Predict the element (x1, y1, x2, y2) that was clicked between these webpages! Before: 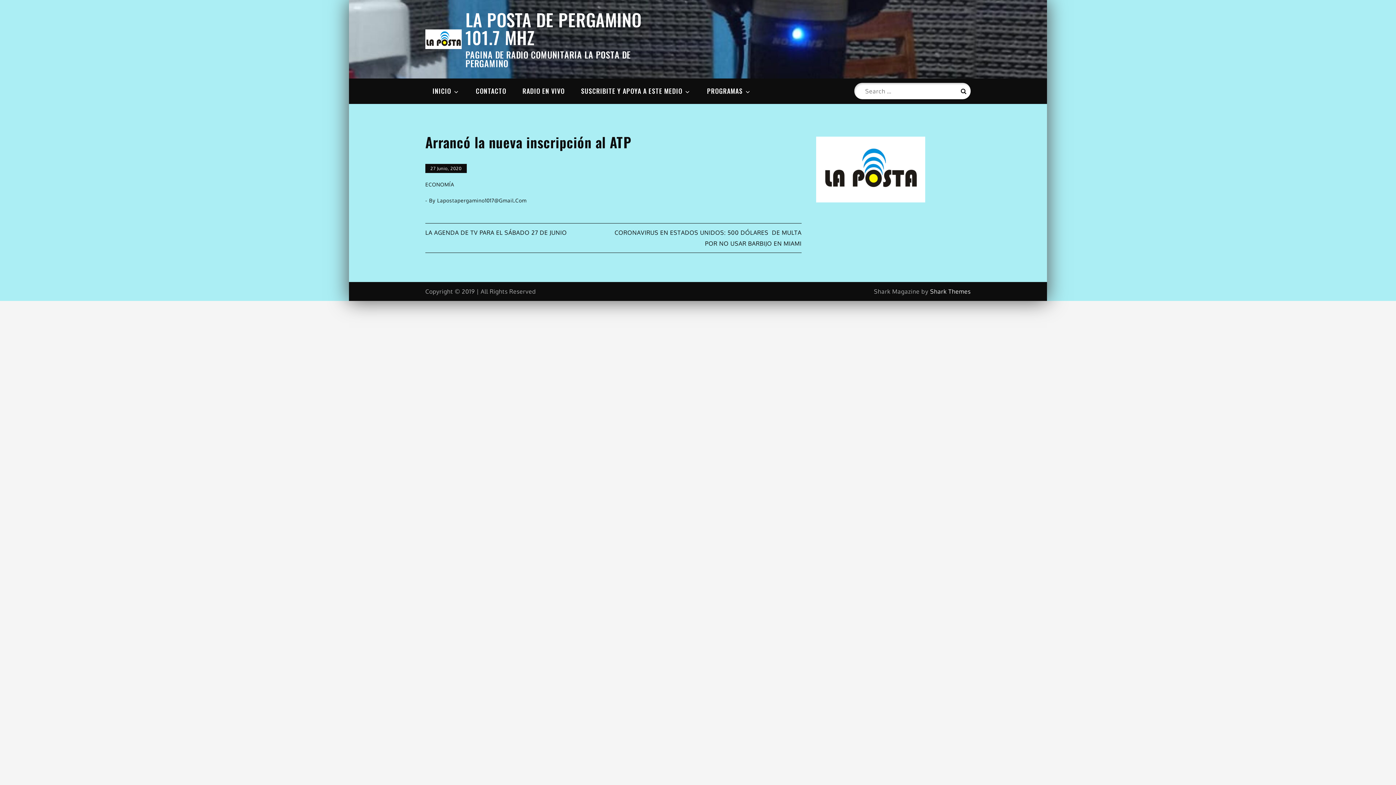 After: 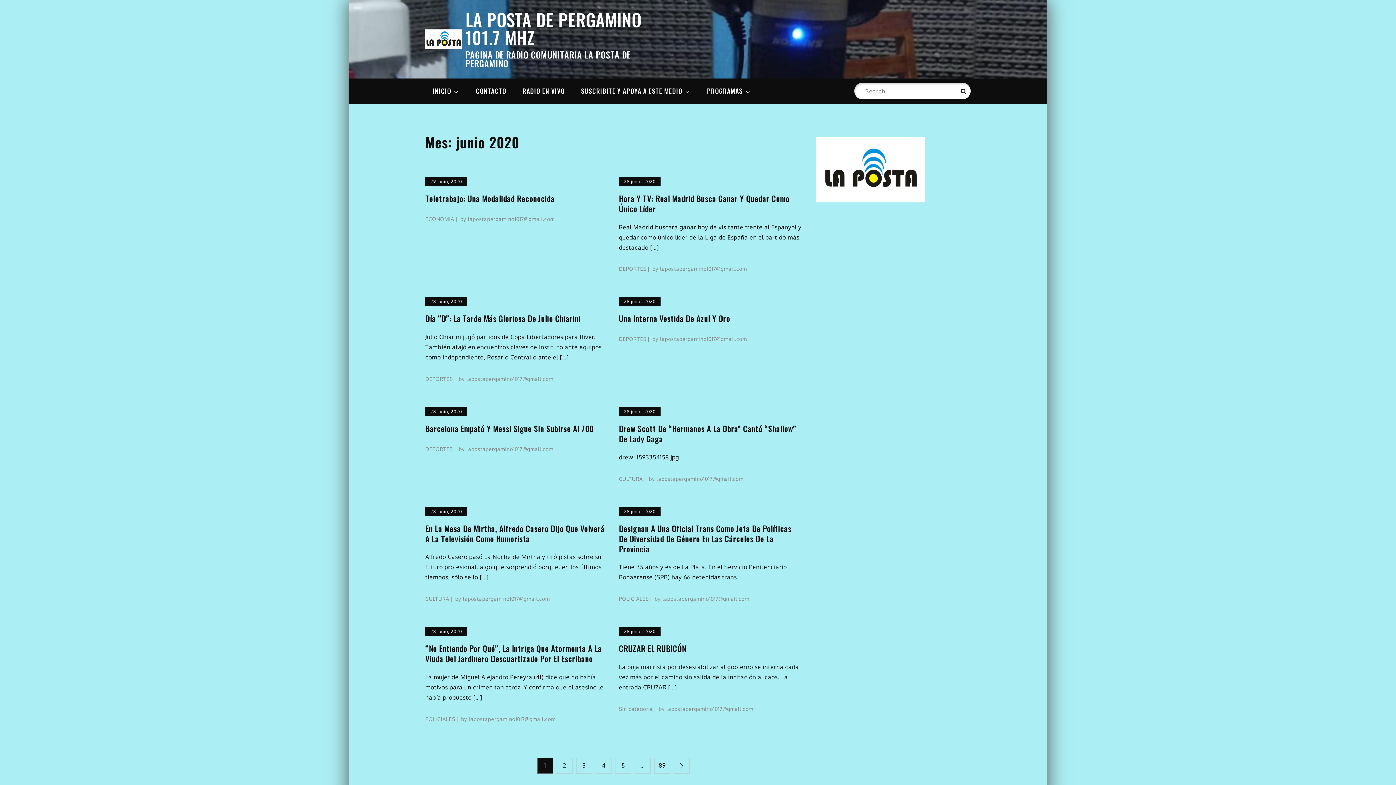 Action: label: 27 Junio, 2020 bbox: (425, 163, 466, 173)